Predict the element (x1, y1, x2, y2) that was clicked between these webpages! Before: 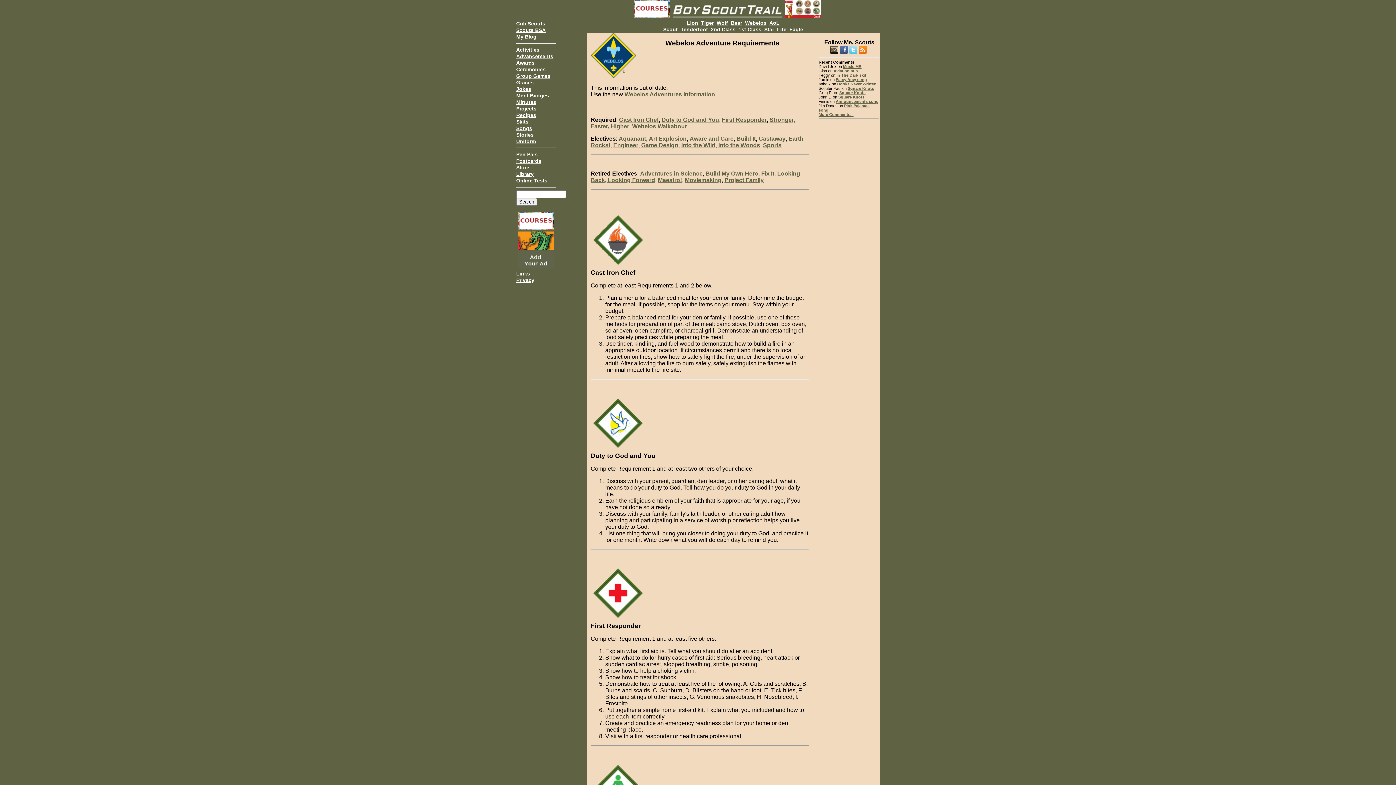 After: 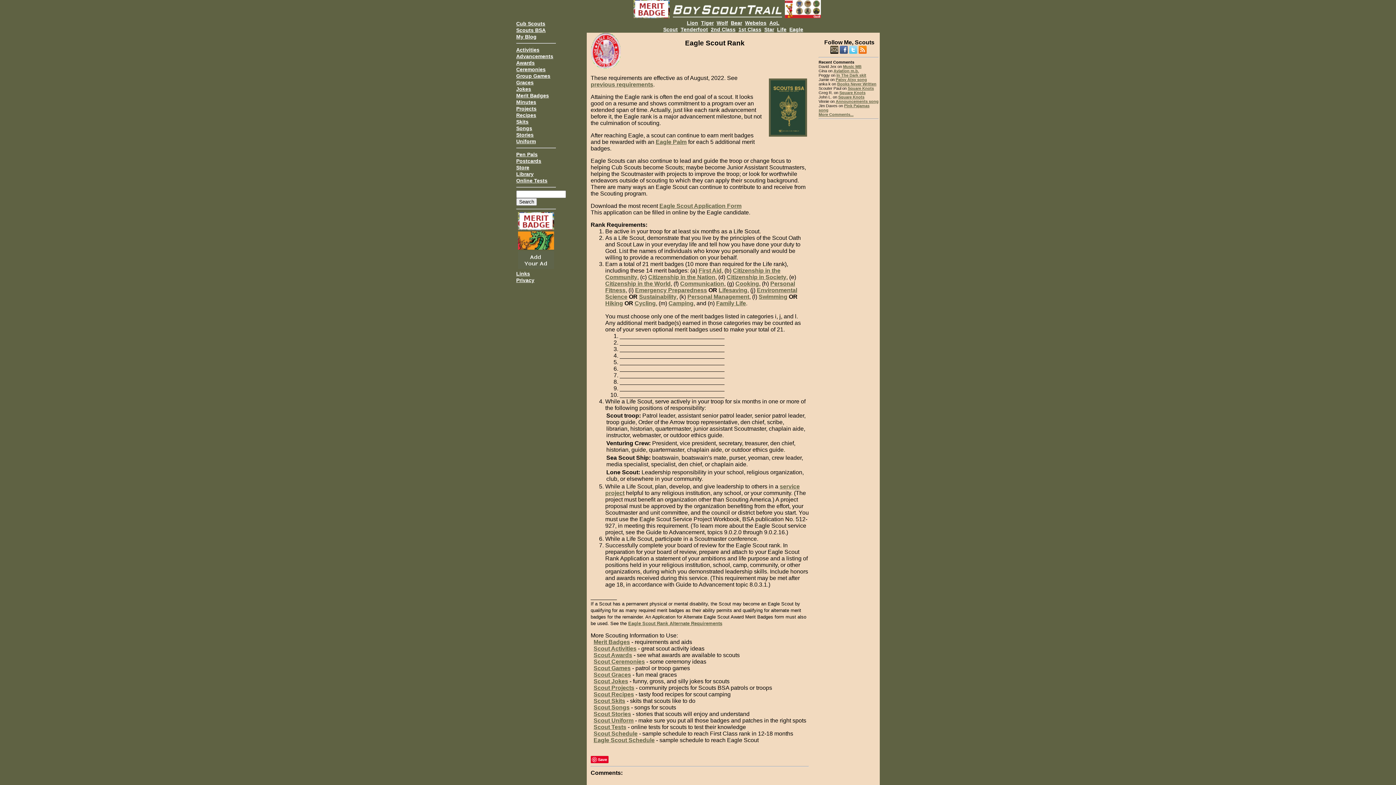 Action: label: Eagle bbox: (789, 26, 803, 32)